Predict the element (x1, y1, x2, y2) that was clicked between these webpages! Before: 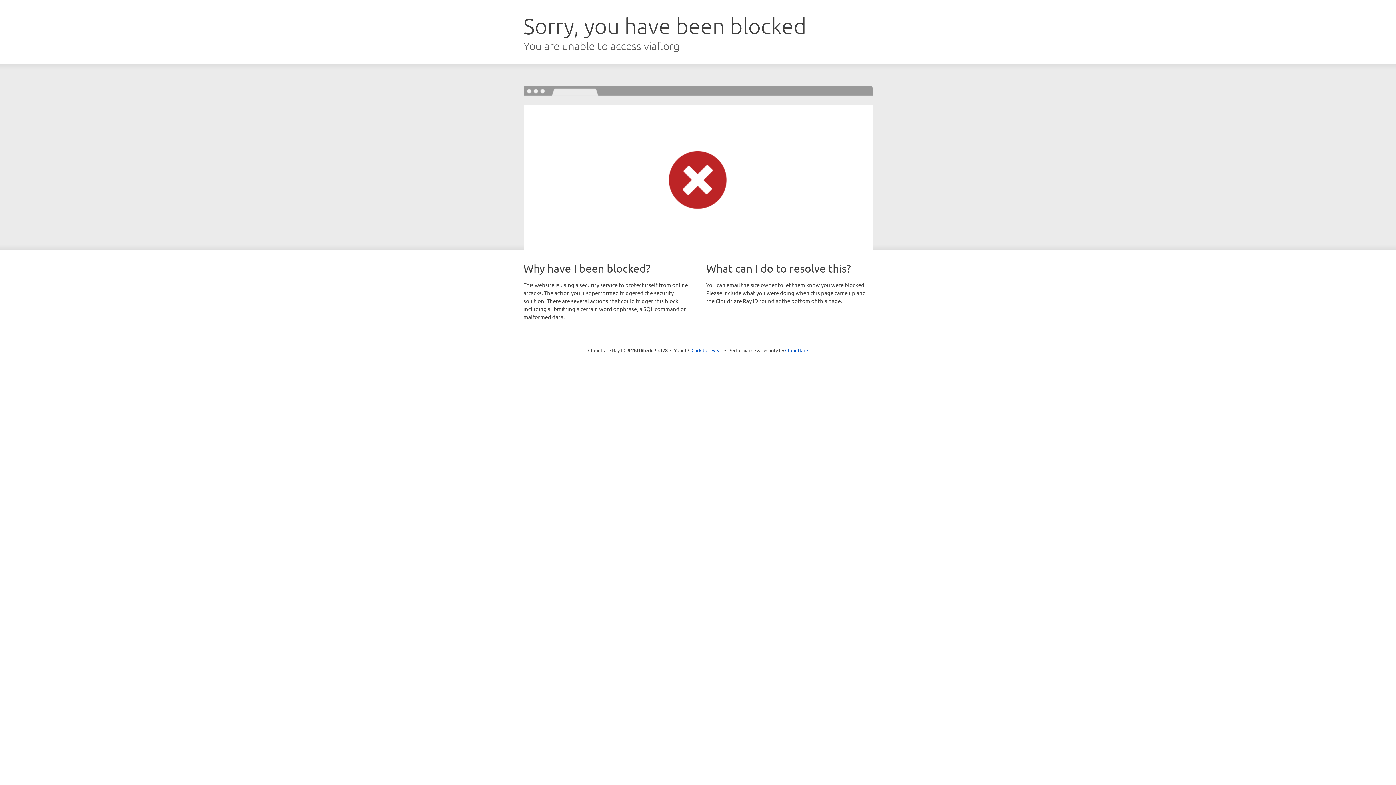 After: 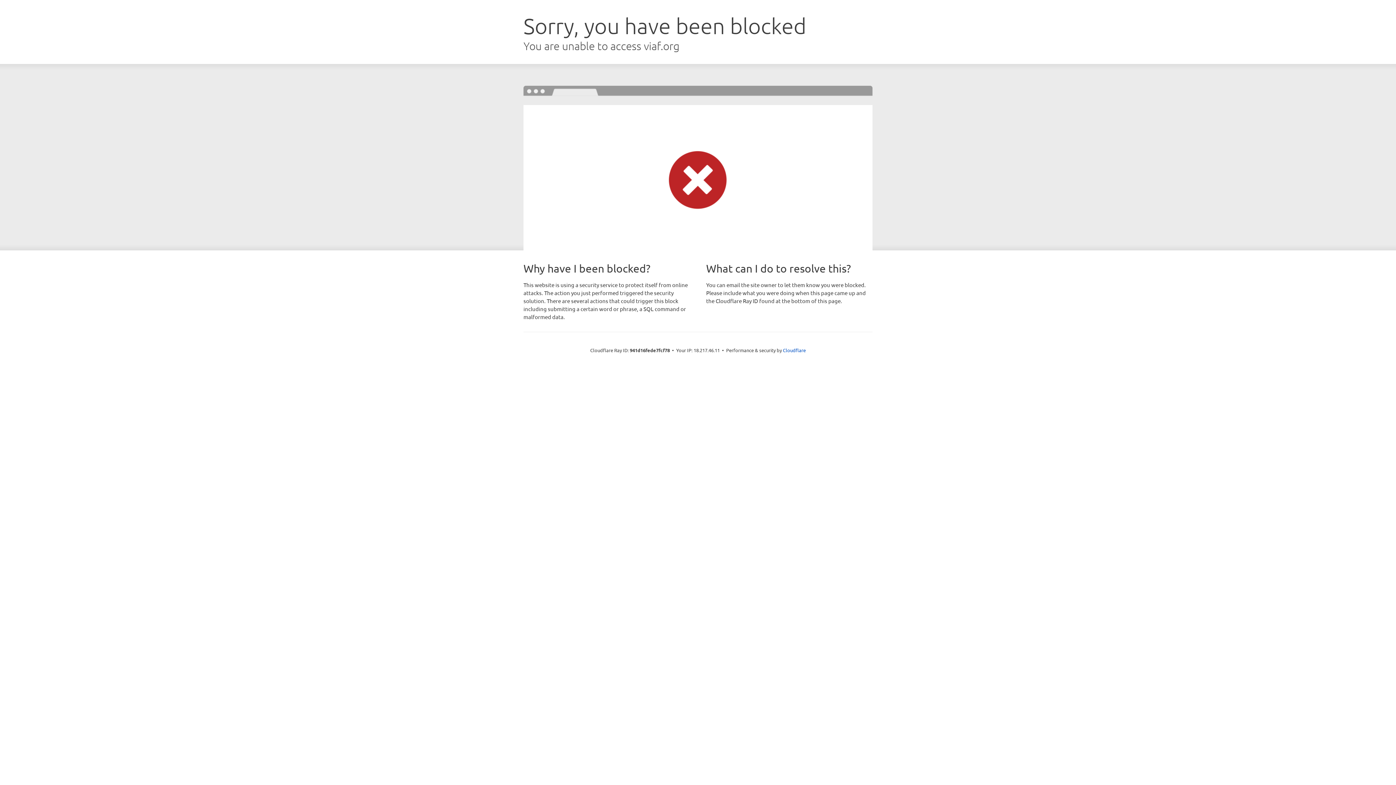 Action: bbox: (691, 346, 722, 353) label: Click to reveal